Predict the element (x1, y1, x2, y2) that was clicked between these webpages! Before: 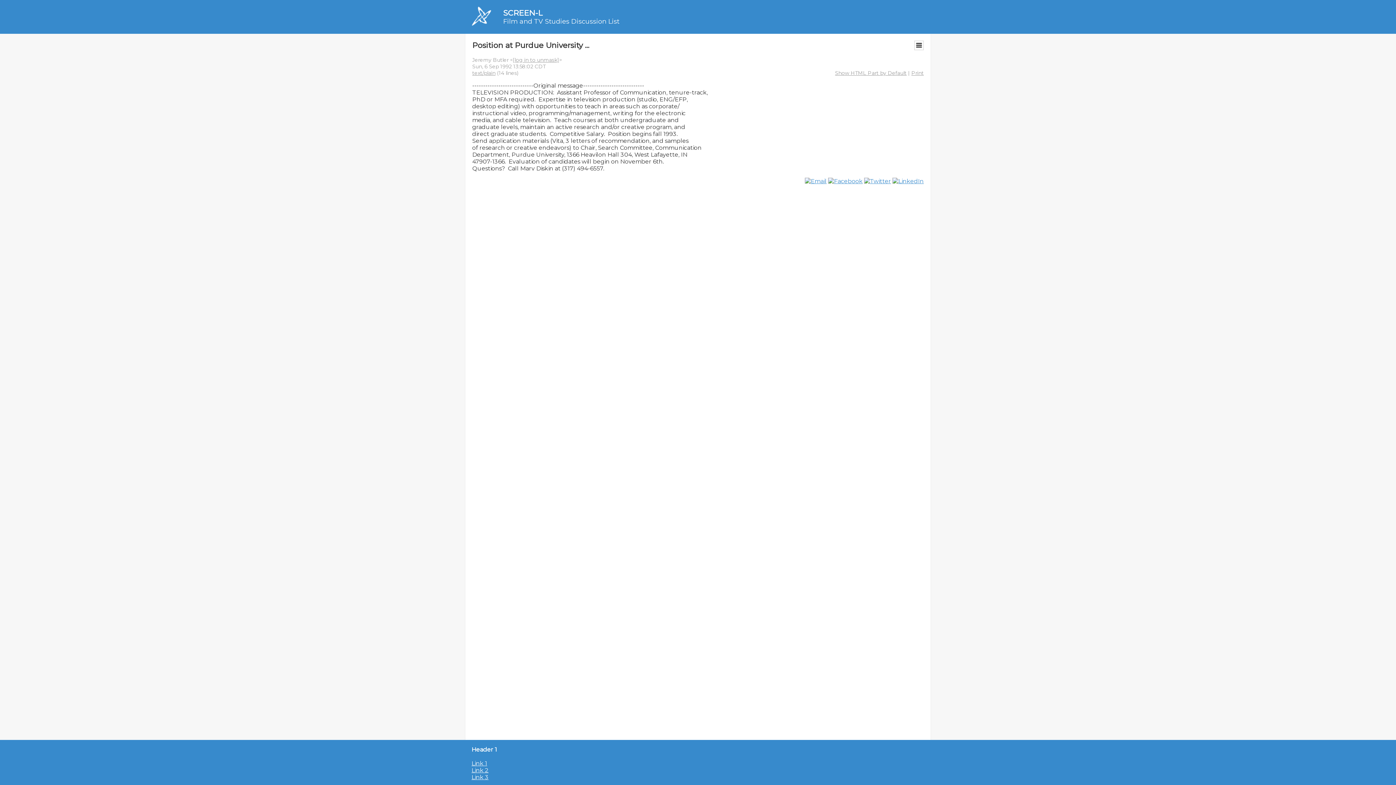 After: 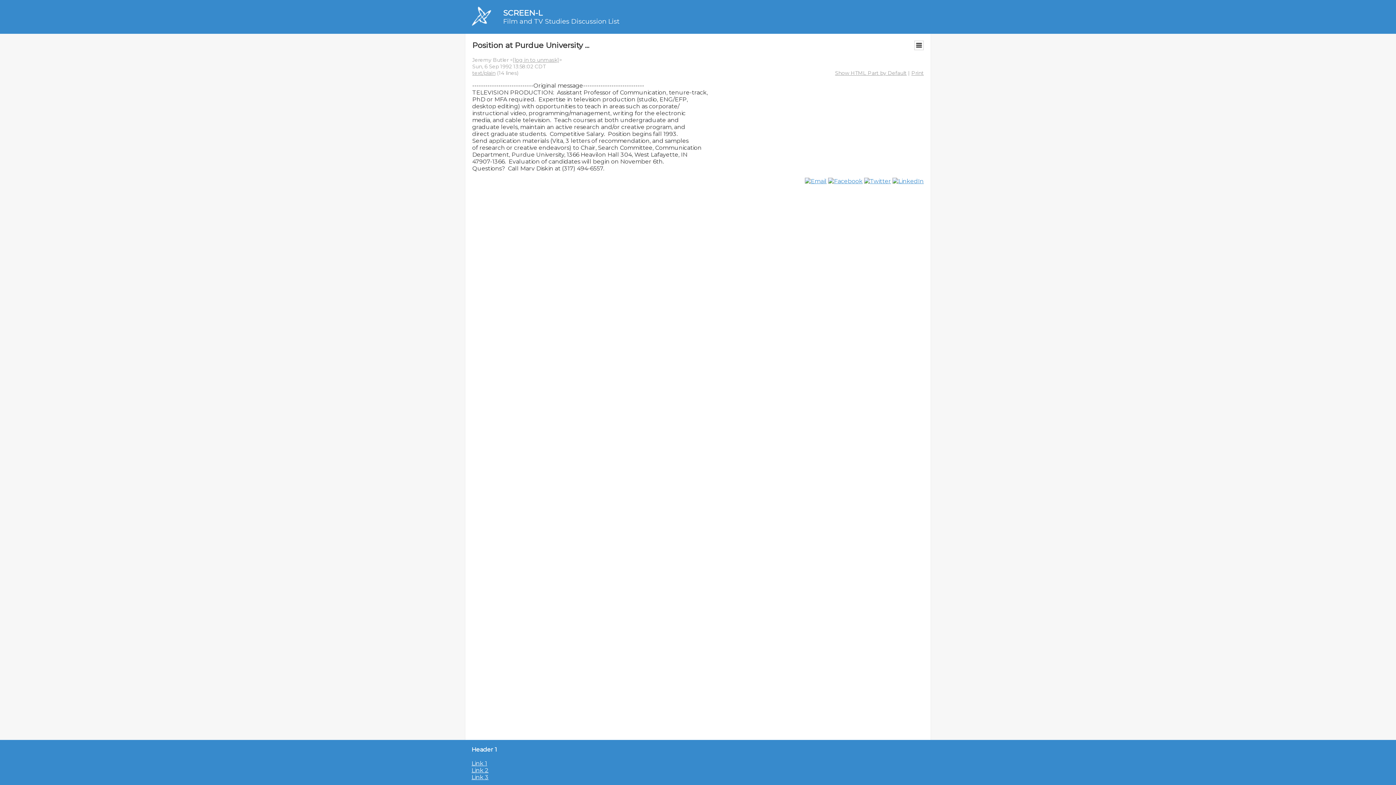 Action: bbox: (471, 760, 487, 767) label: Link 1